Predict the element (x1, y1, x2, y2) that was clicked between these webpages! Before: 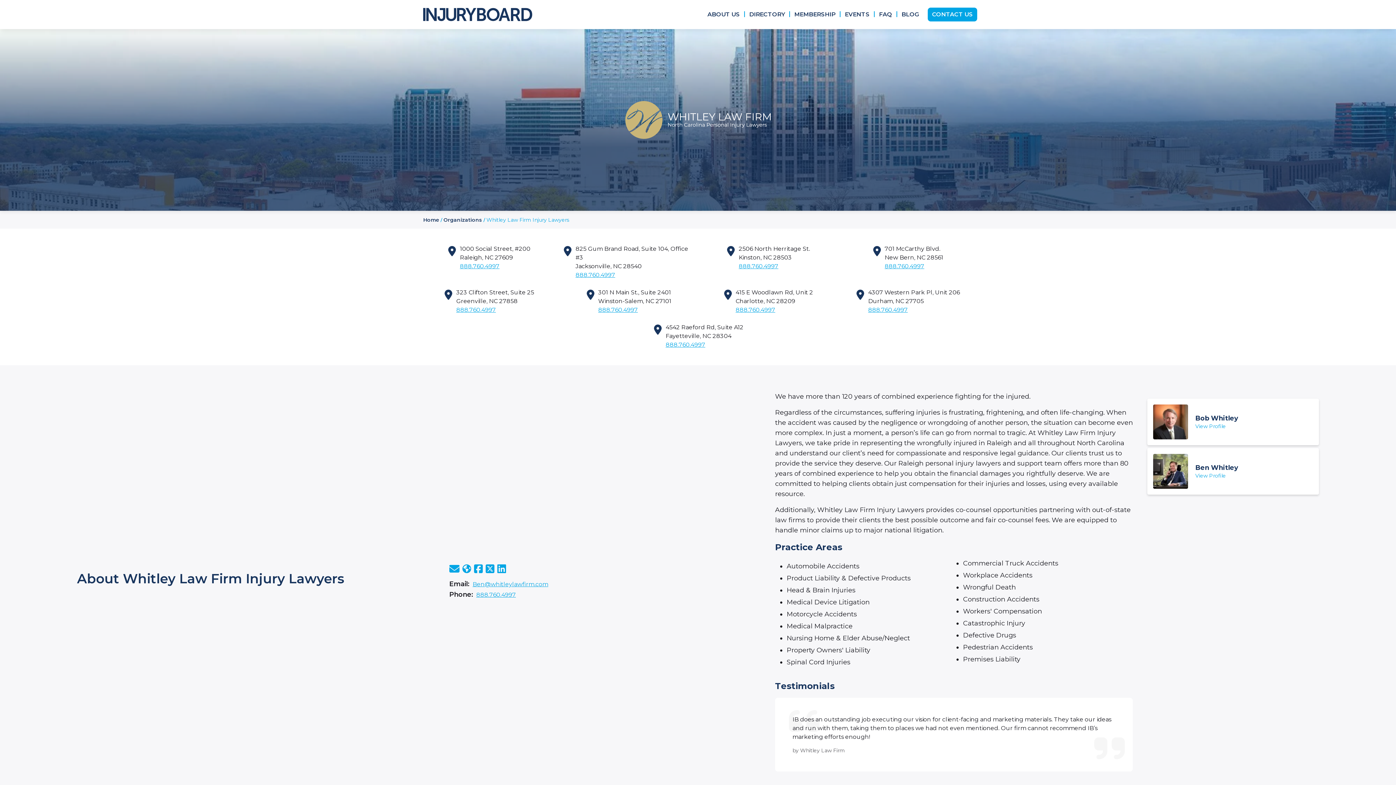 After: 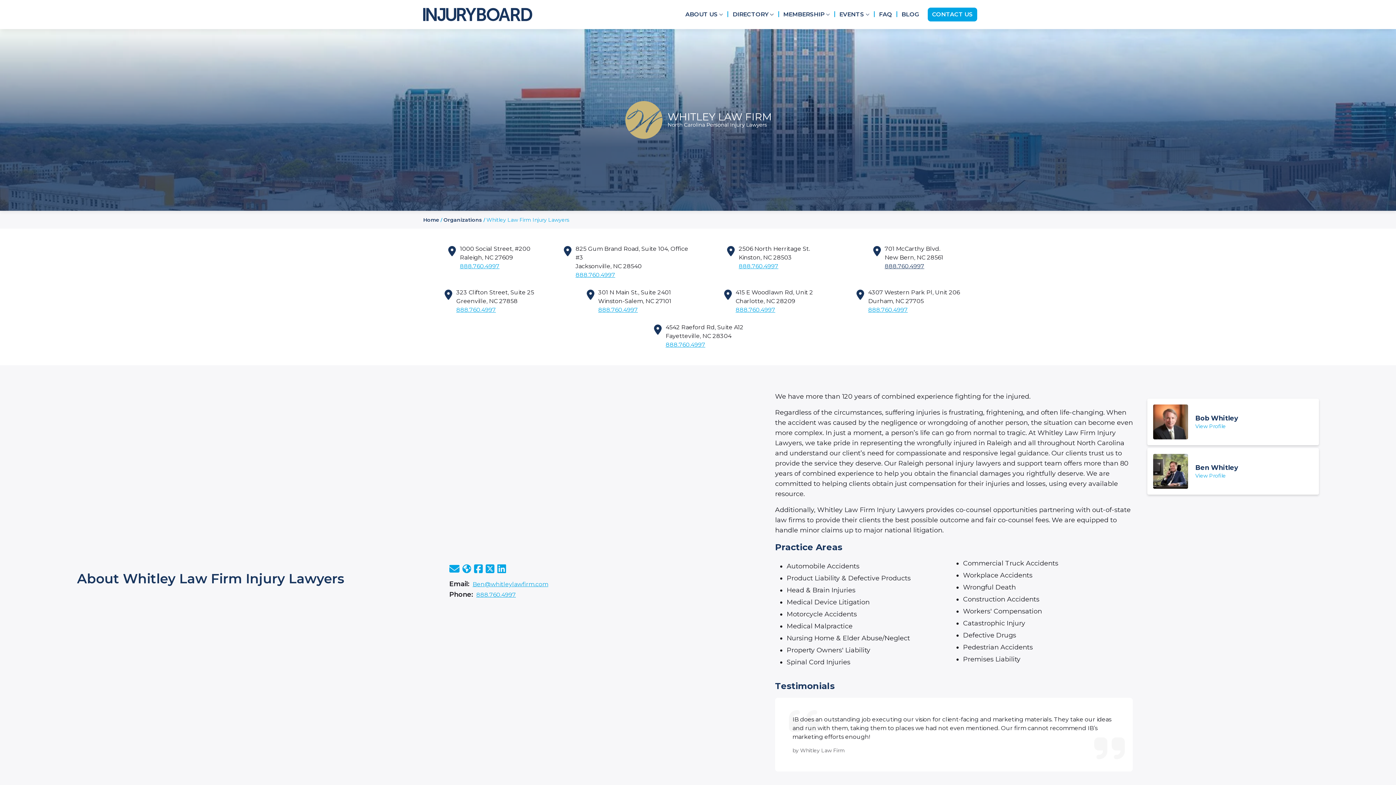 Action: bbox: (884, 262, 924, 269) label: 888.760.4997